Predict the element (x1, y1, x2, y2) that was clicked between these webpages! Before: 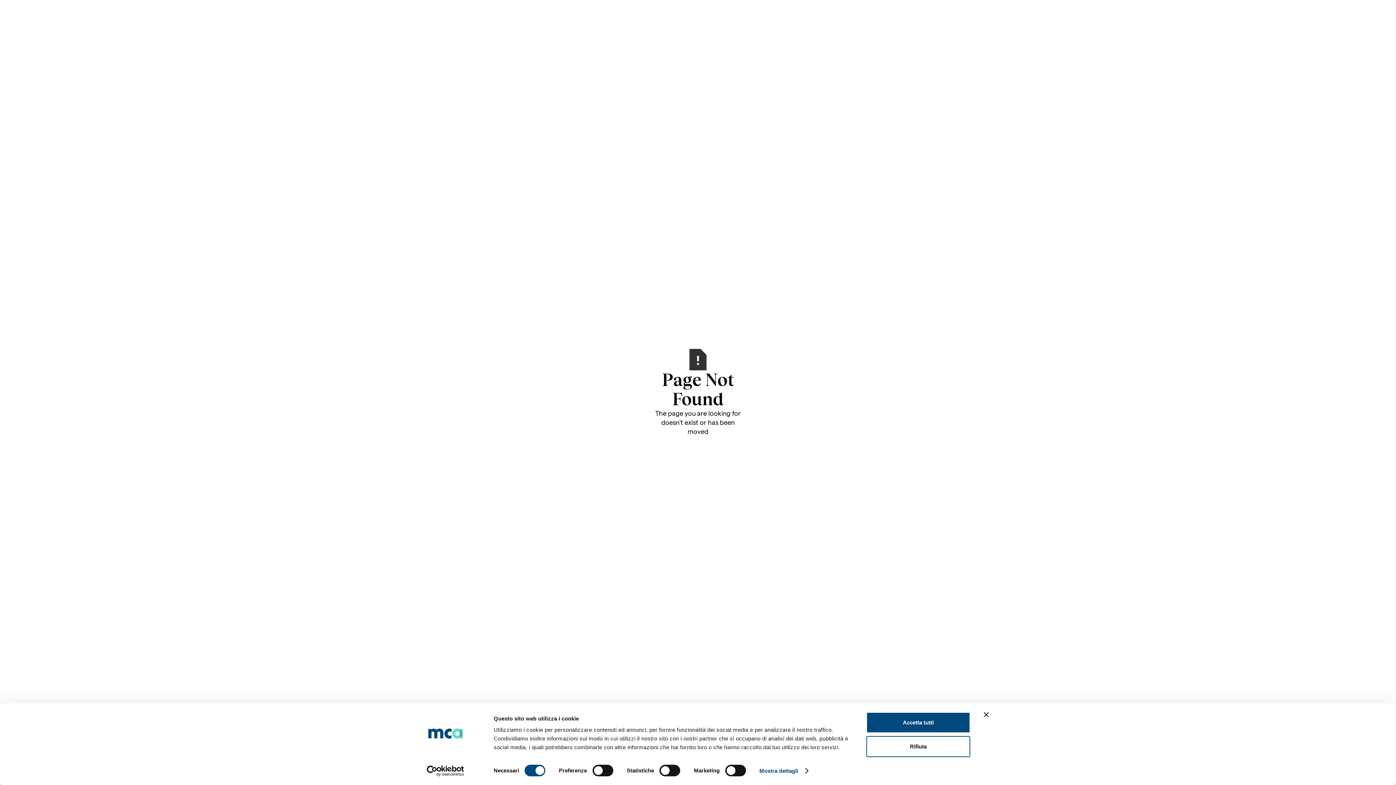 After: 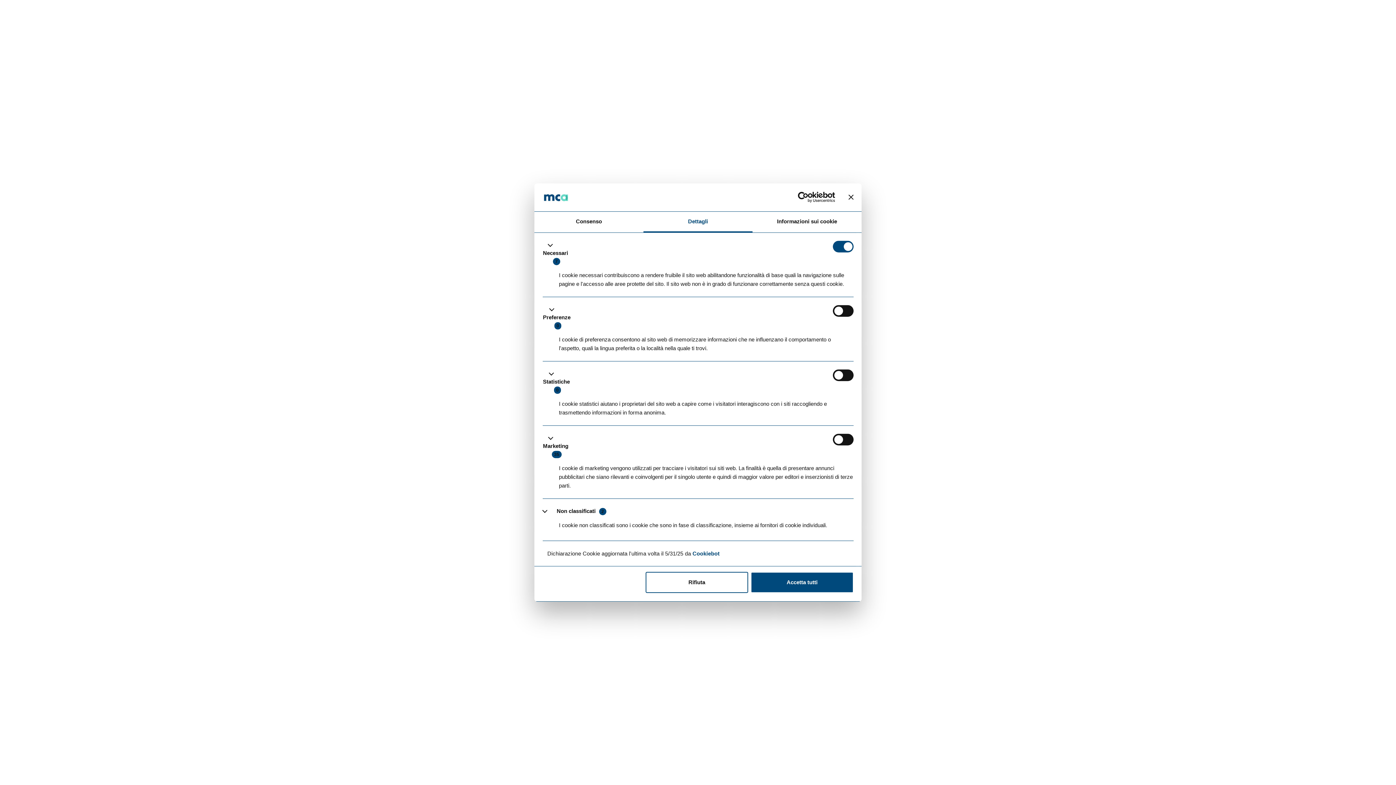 Action: bbox: (759, 765, 807, 776) label: Mostra dettagli